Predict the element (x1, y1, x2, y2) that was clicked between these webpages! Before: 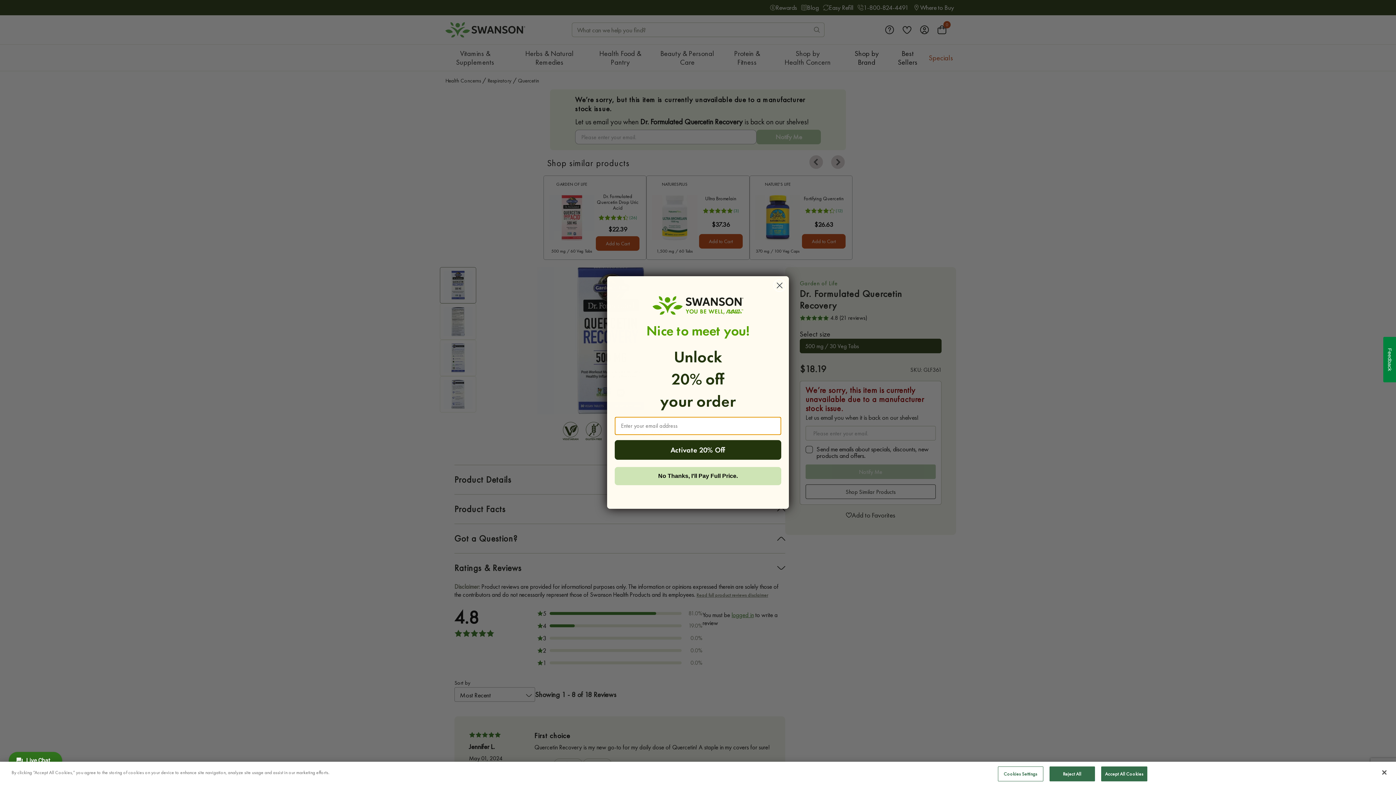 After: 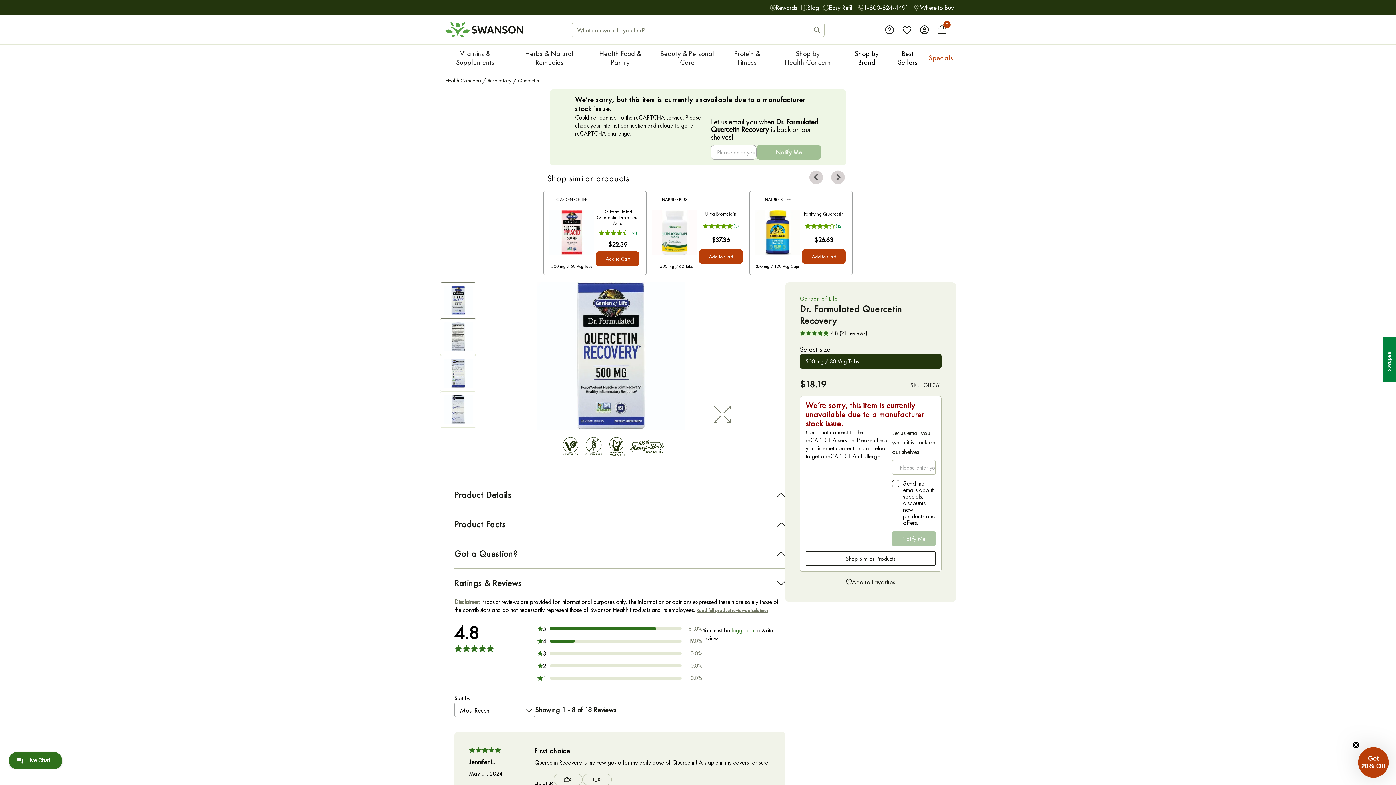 Action: label: Reject All bbox: (1049, 766, 1095, 781)